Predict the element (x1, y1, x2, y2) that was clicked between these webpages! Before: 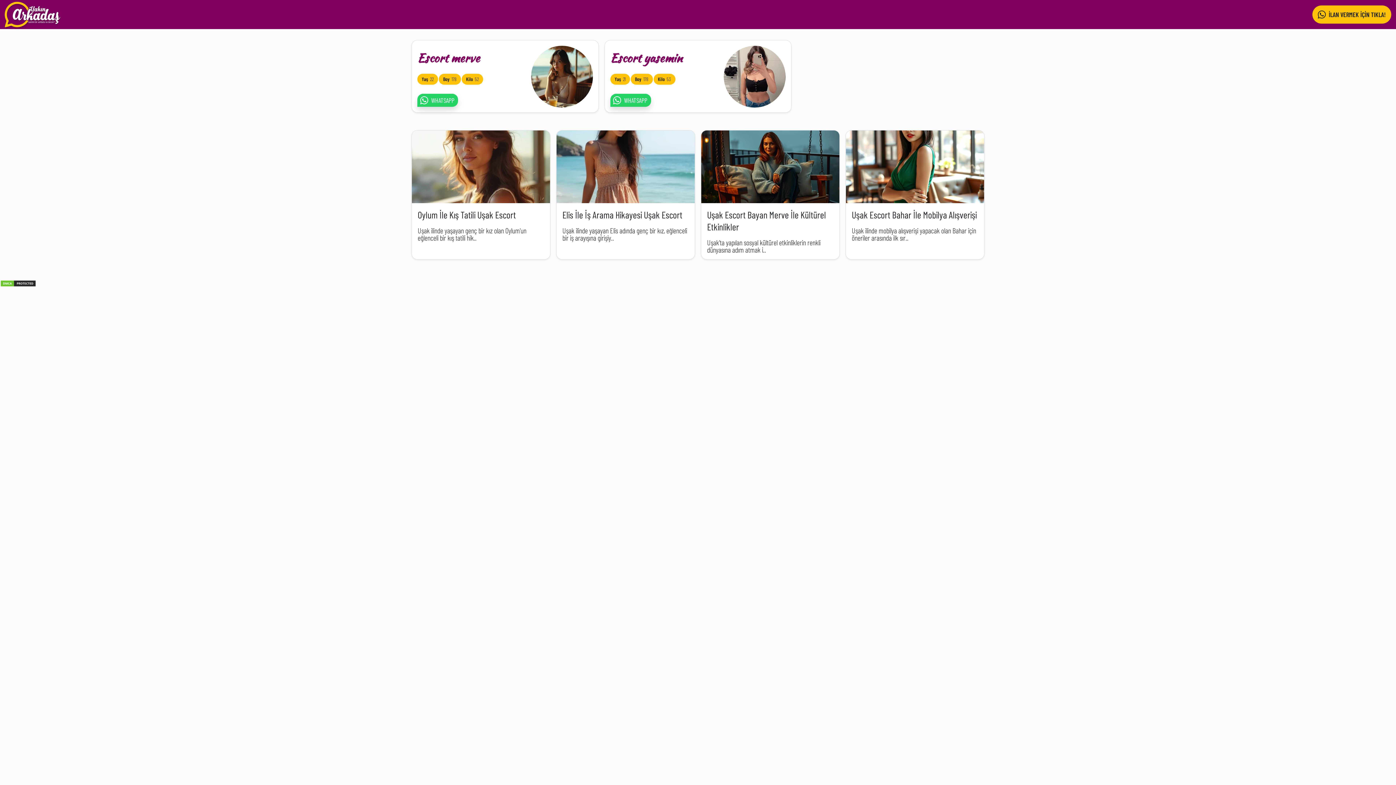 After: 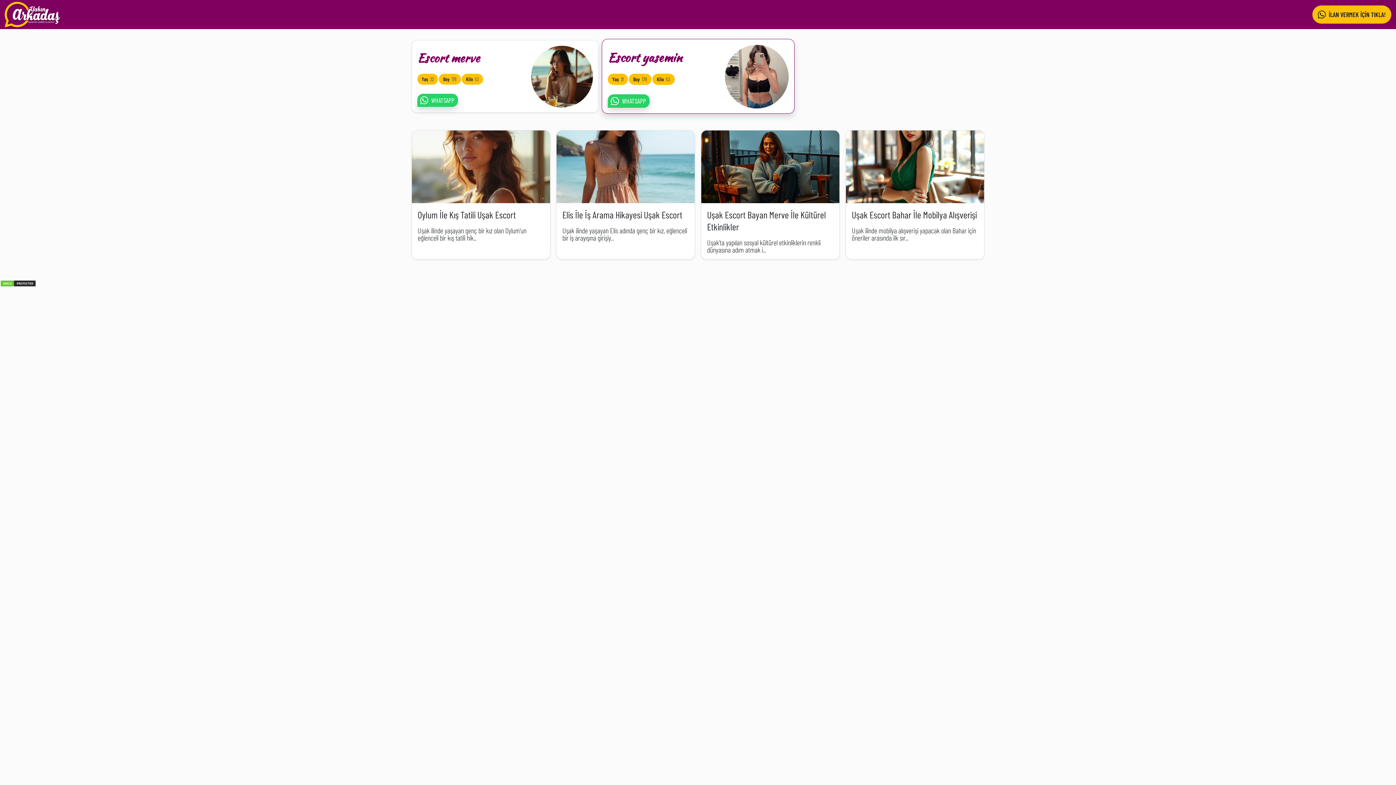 Action: bbox: (610, 93, 651, 106) label: WHATSAPP